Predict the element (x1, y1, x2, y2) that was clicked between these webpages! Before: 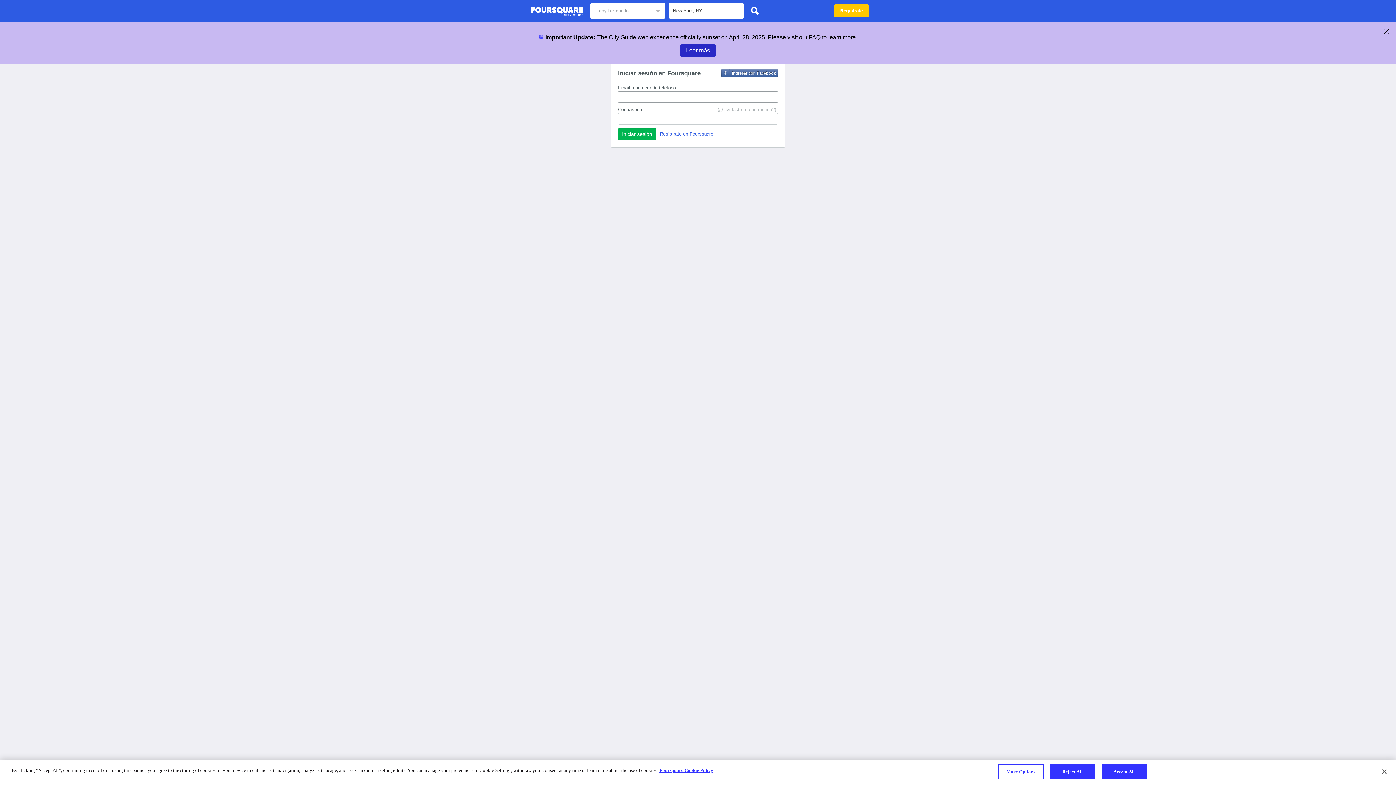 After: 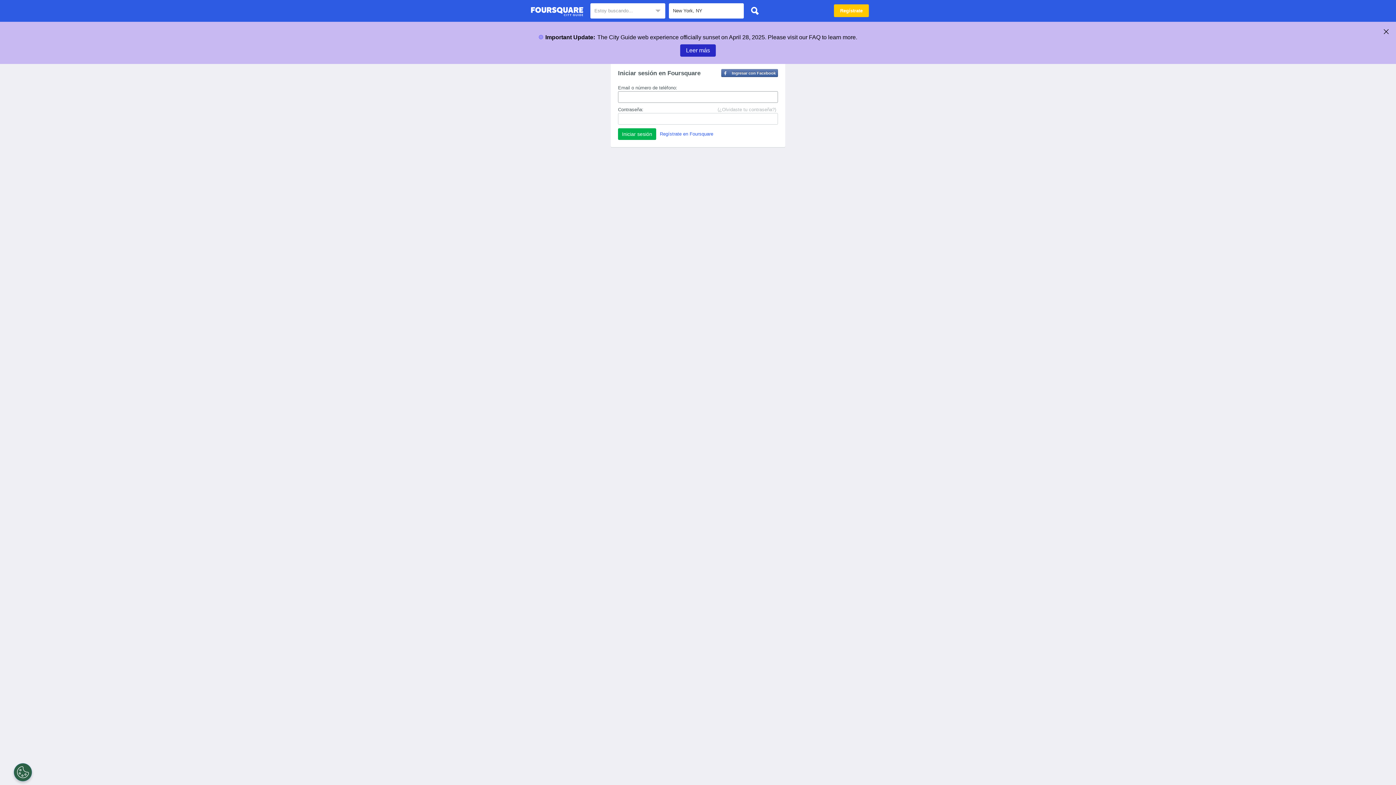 Action: bbox: (747, 3, 762, 18)